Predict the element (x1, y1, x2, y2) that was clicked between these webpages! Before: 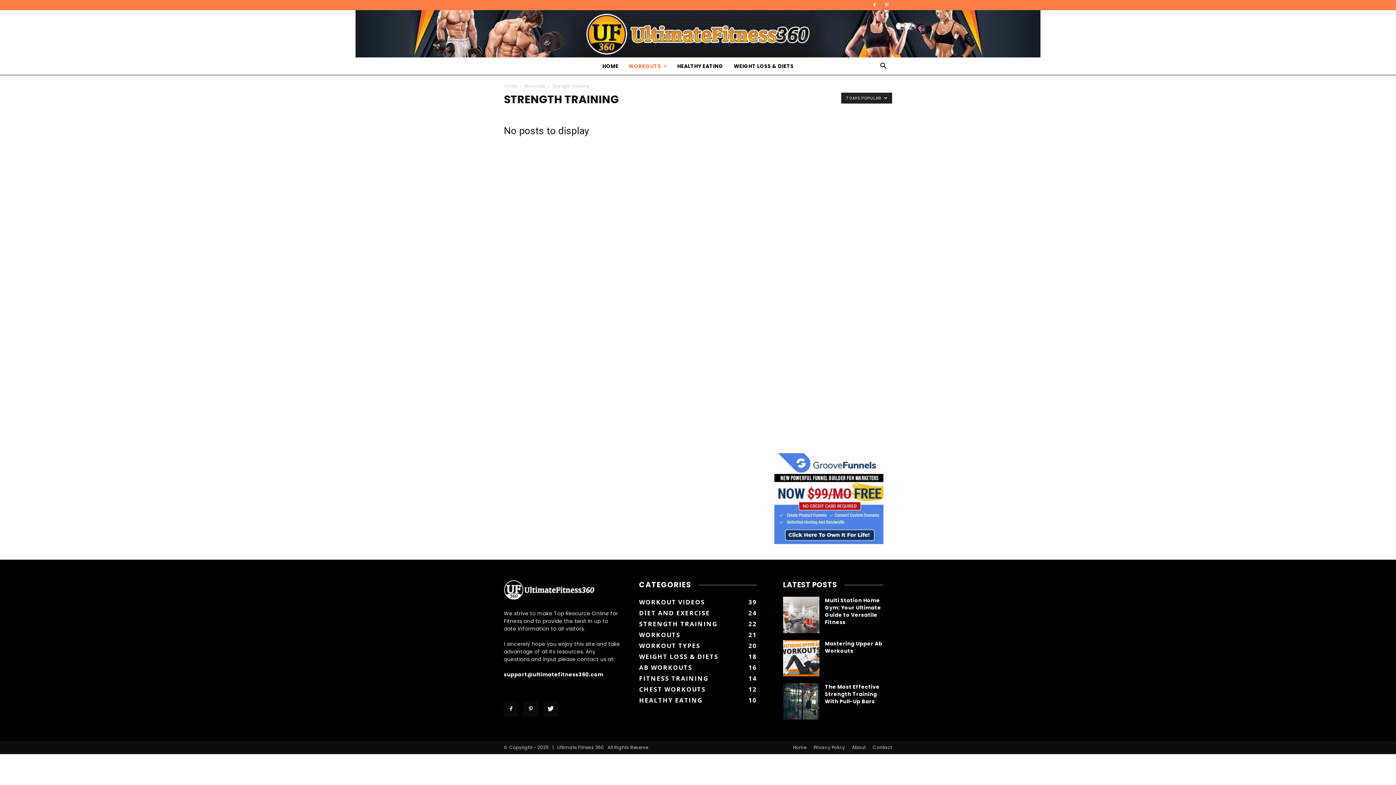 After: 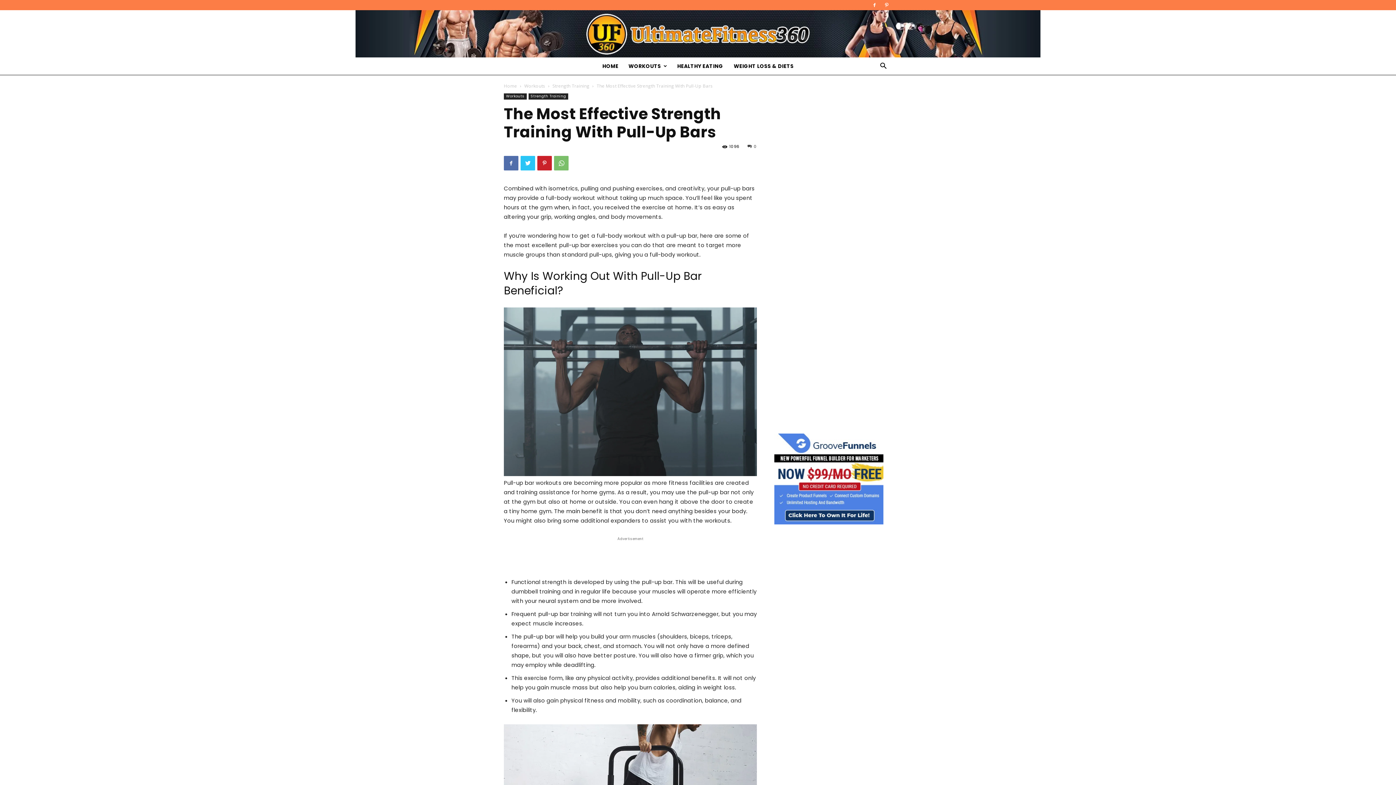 Action: bbox: (783, 683, 819, 720)